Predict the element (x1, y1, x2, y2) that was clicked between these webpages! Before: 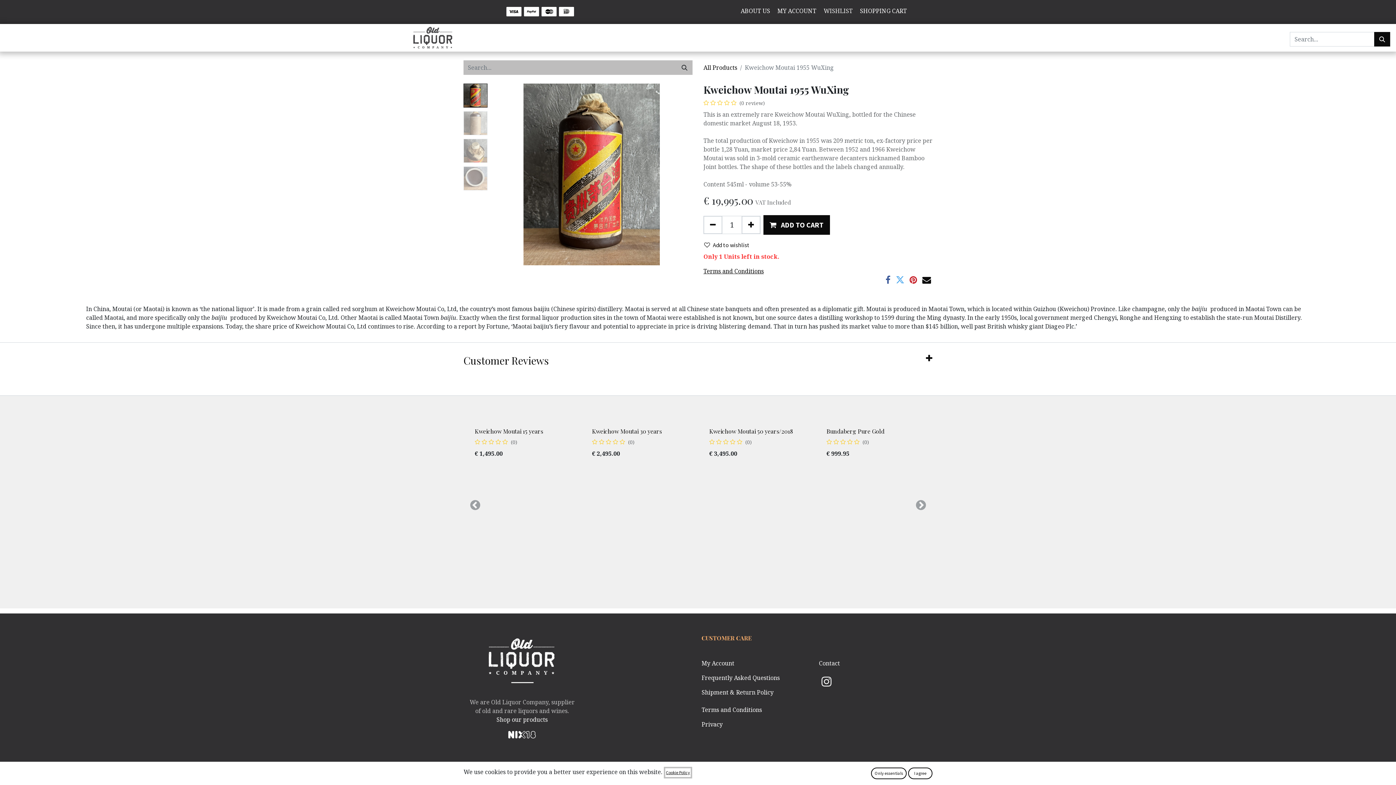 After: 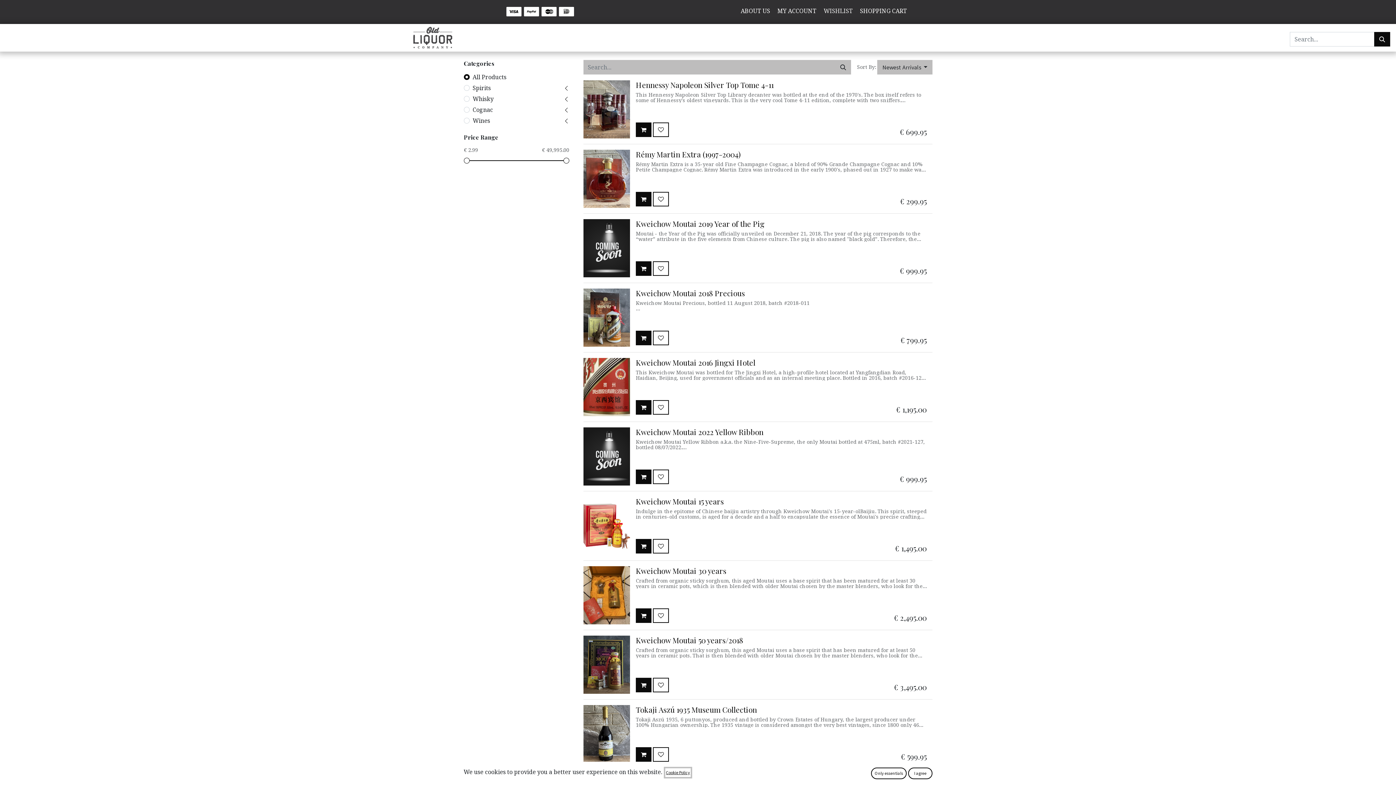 Action: label: All Products bbox: (703, 63, 737, 71)